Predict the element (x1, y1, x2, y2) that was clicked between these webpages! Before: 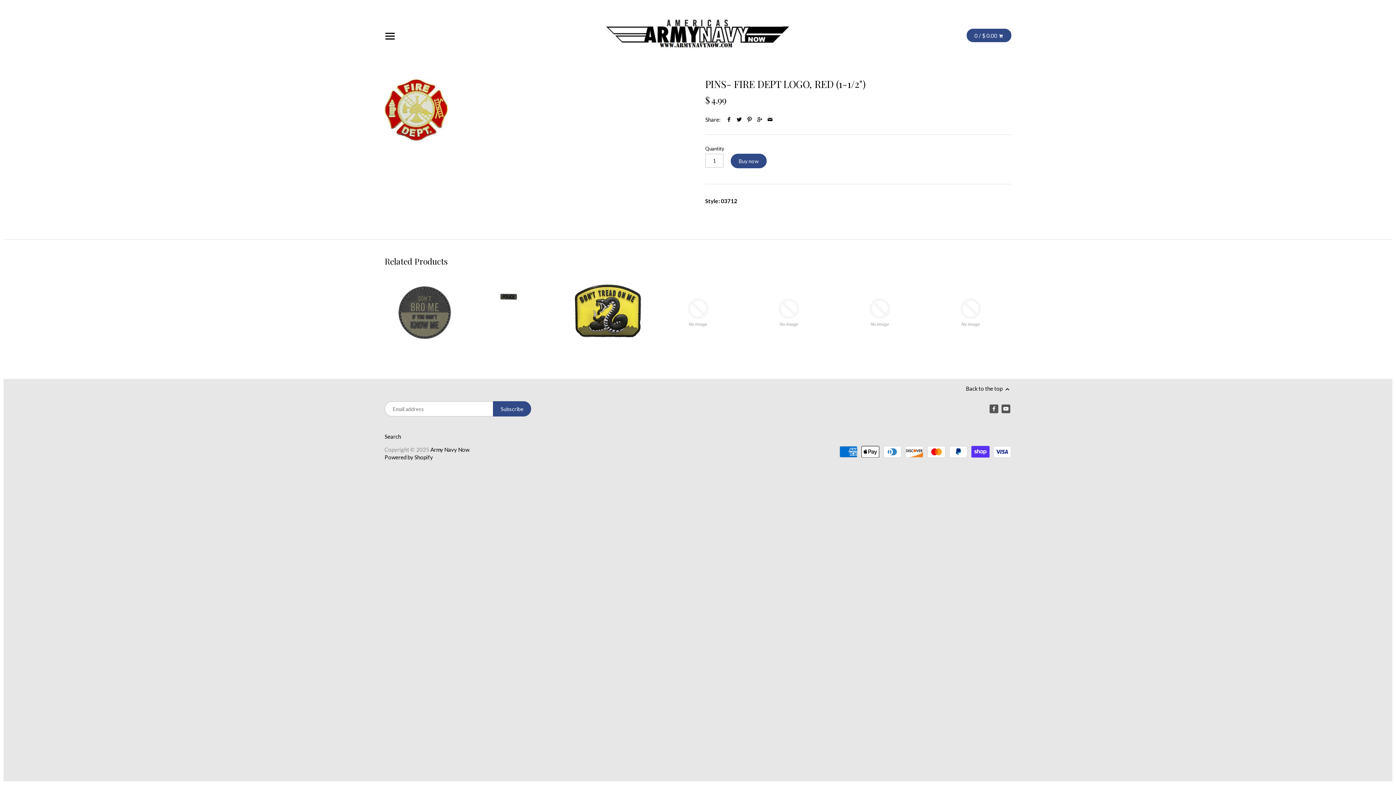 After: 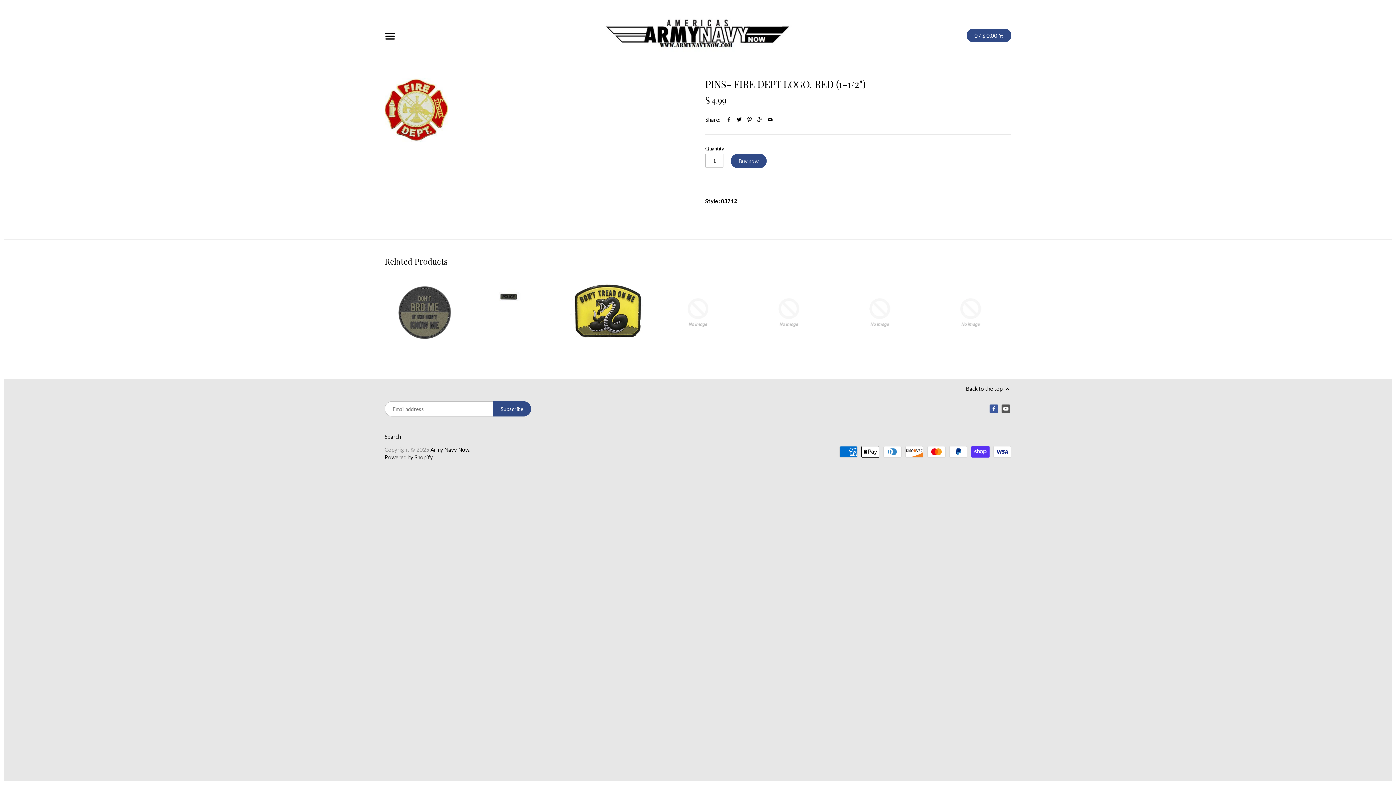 Action: bbox: (989, 404, 998, 413)